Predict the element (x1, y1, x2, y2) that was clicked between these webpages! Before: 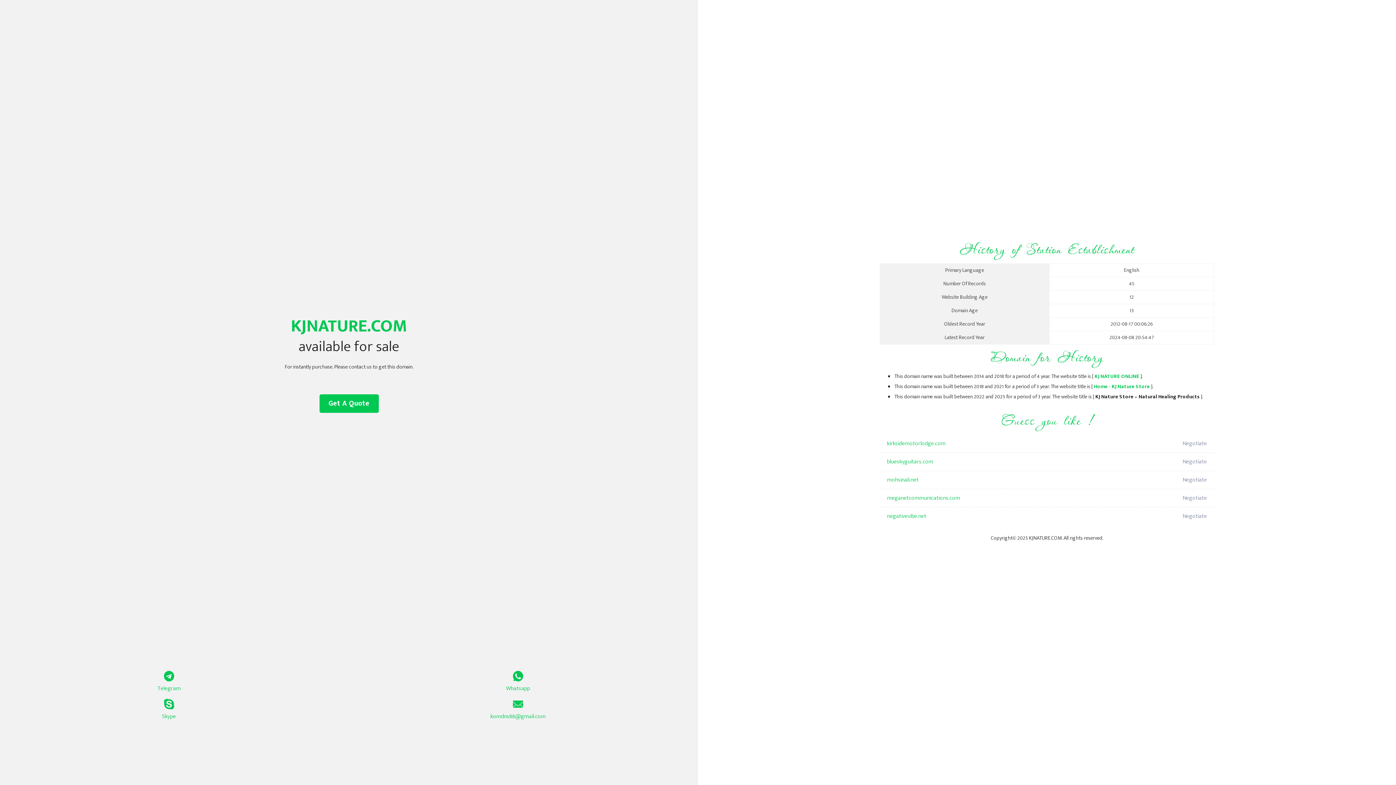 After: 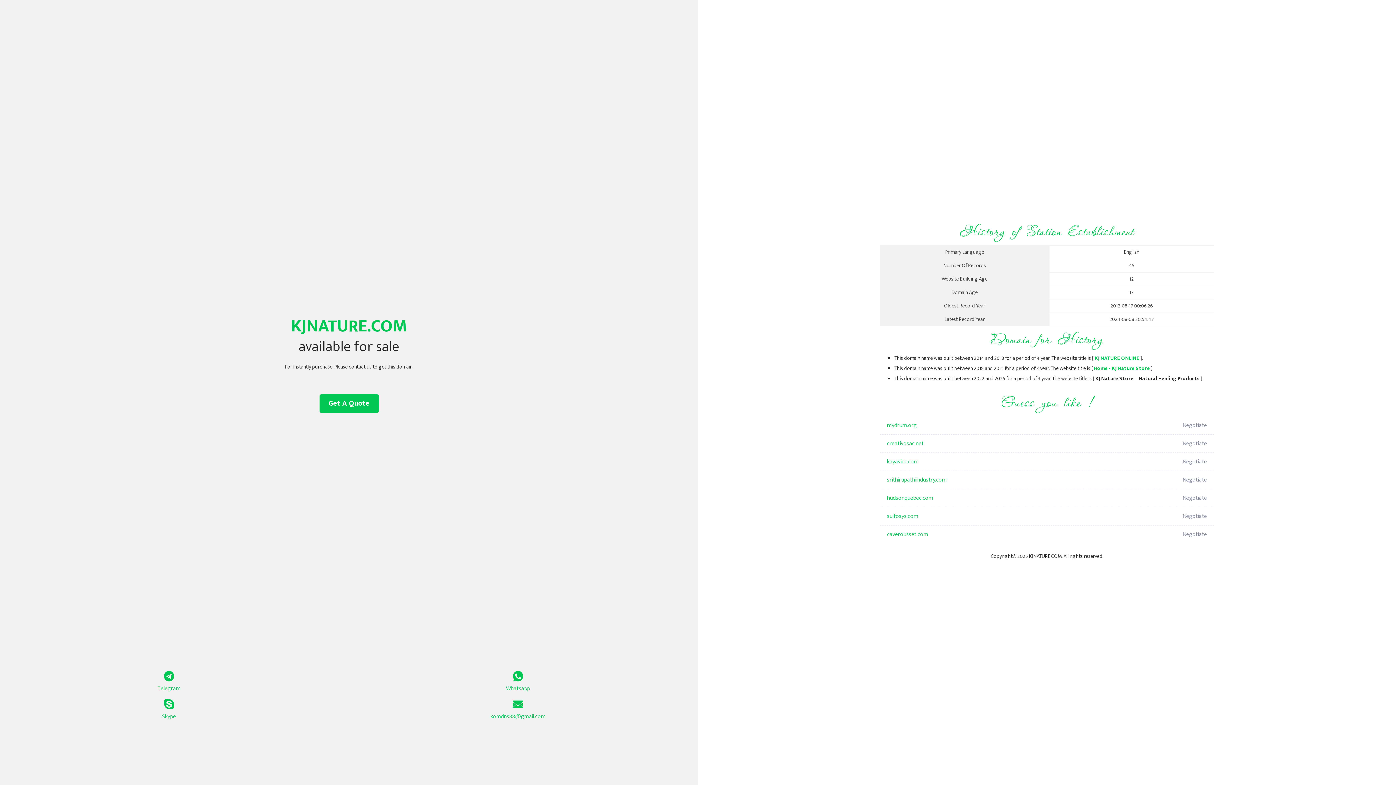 Action: bbox: (1094, 382, 1150, 391) label: Home - KJ Nature Store